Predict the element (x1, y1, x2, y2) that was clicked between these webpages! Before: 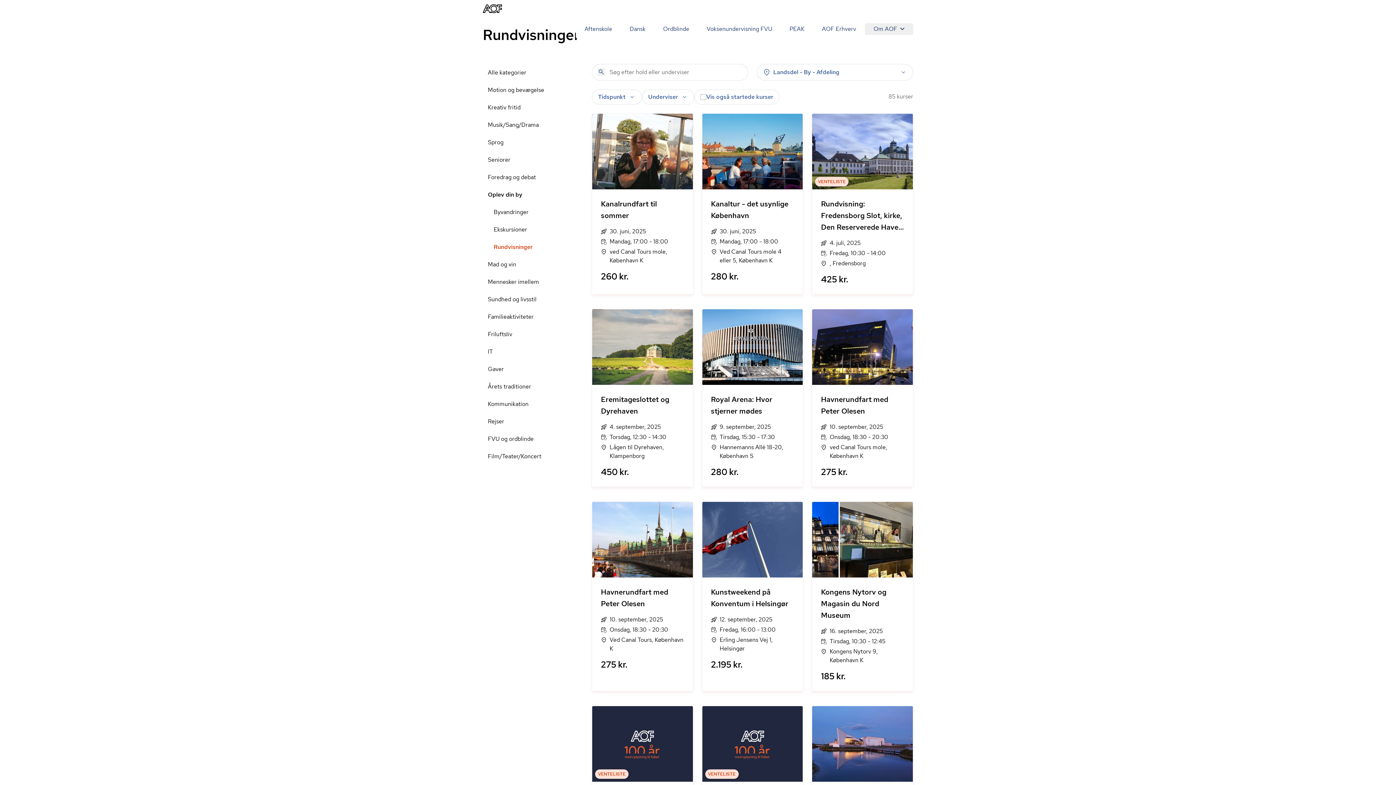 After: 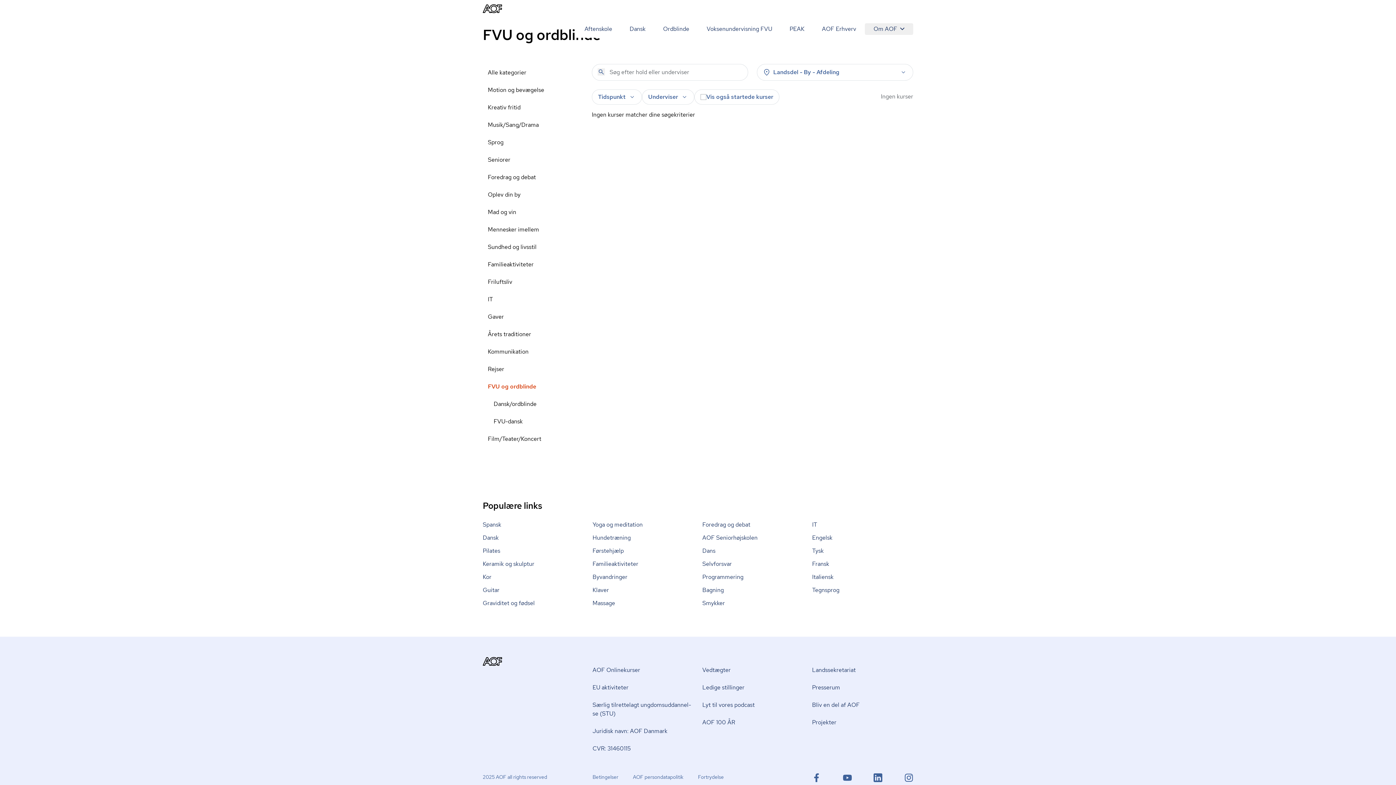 Action: bbox: (482, 430, 586, 448) label: FVU og ordblinde